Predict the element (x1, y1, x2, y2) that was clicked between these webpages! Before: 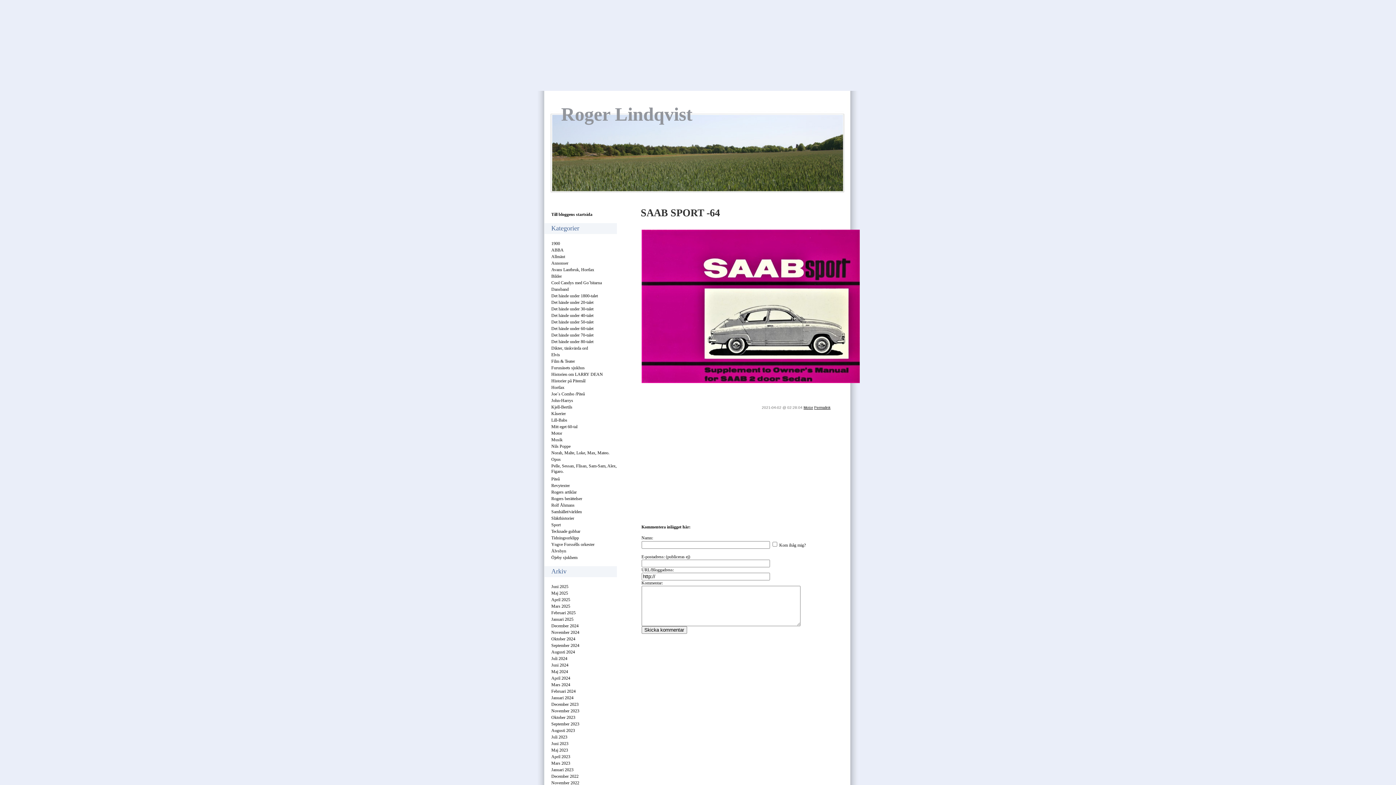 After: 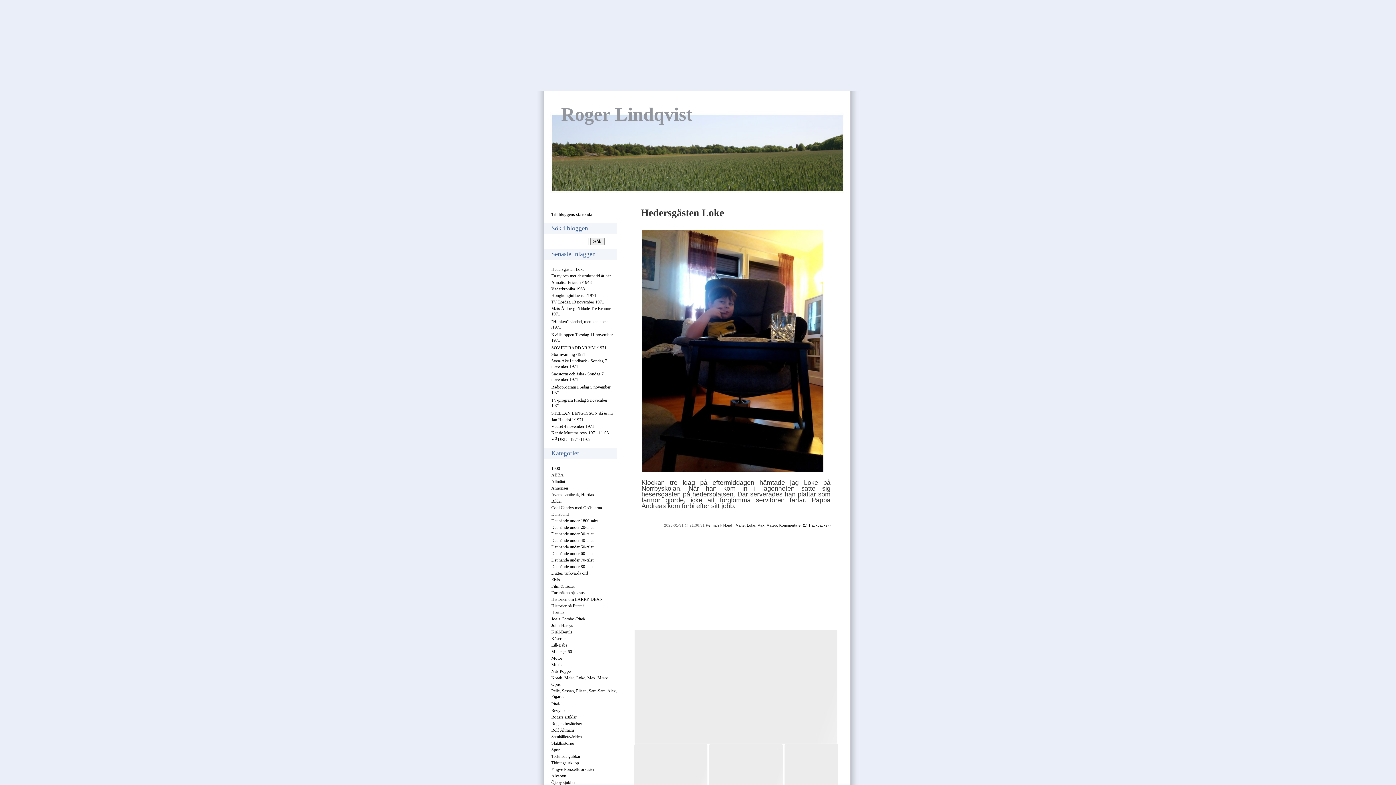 Action: bbox: (551, 767, 573, 772) label: Januari 2023